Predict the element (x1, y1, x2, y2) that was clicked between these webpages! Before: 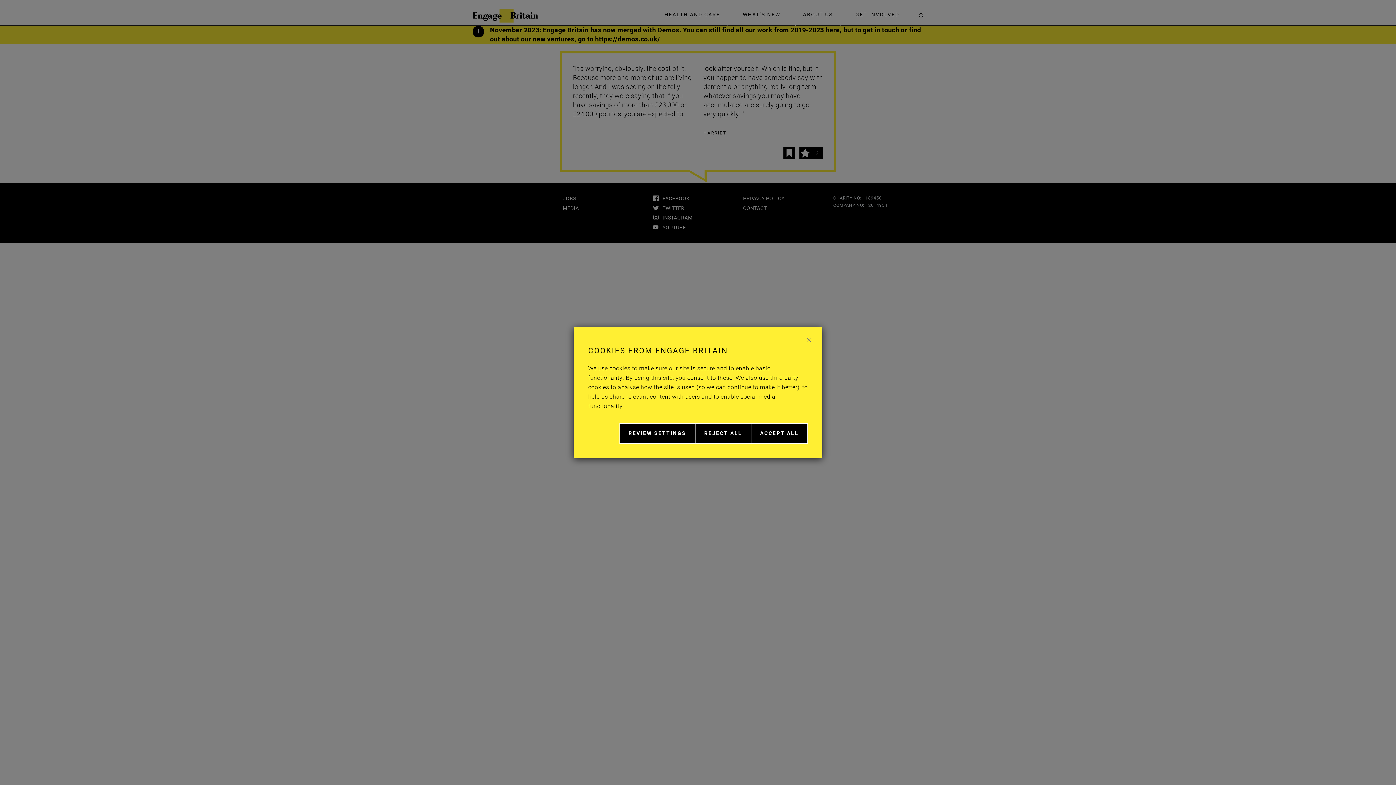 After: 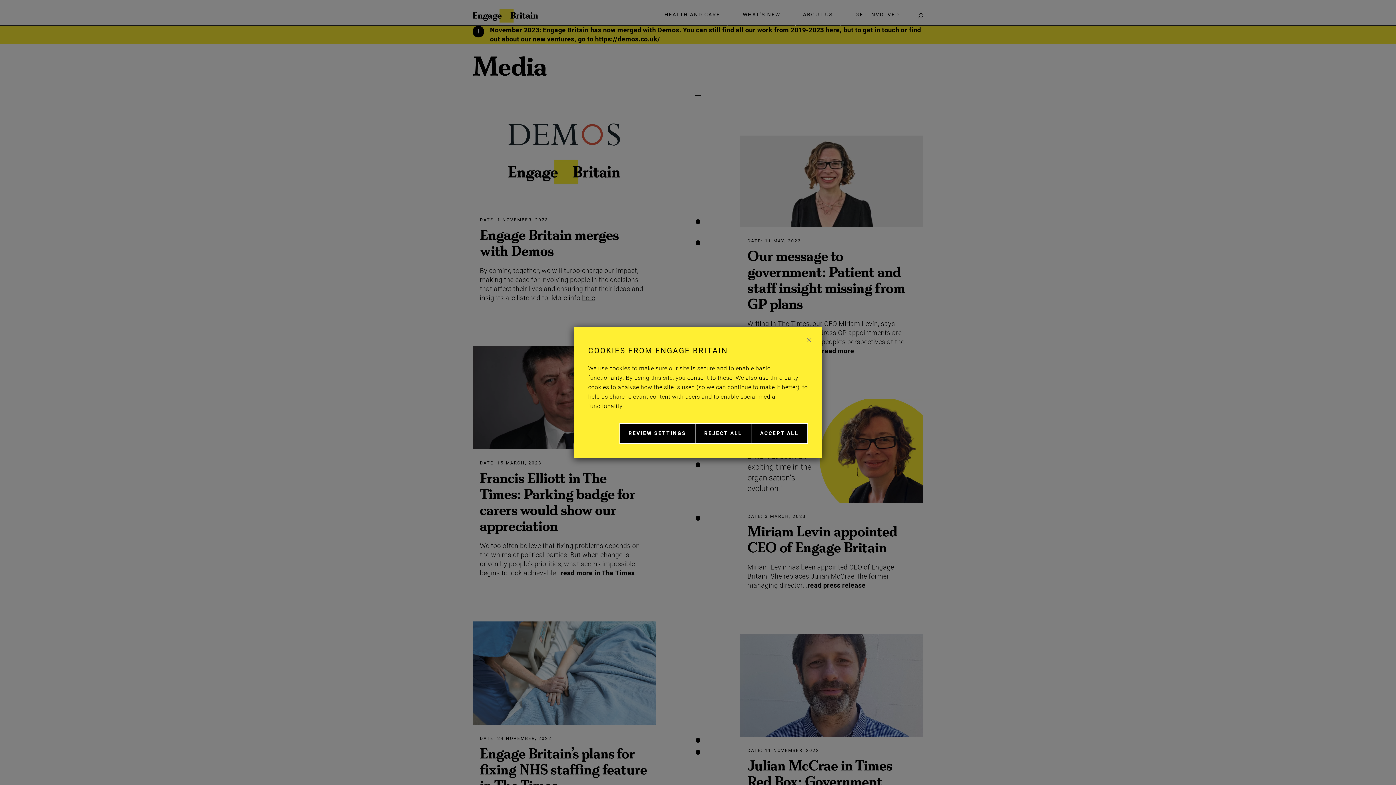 Action: label: MEDIA bbox: (562, 204, 579, 212)